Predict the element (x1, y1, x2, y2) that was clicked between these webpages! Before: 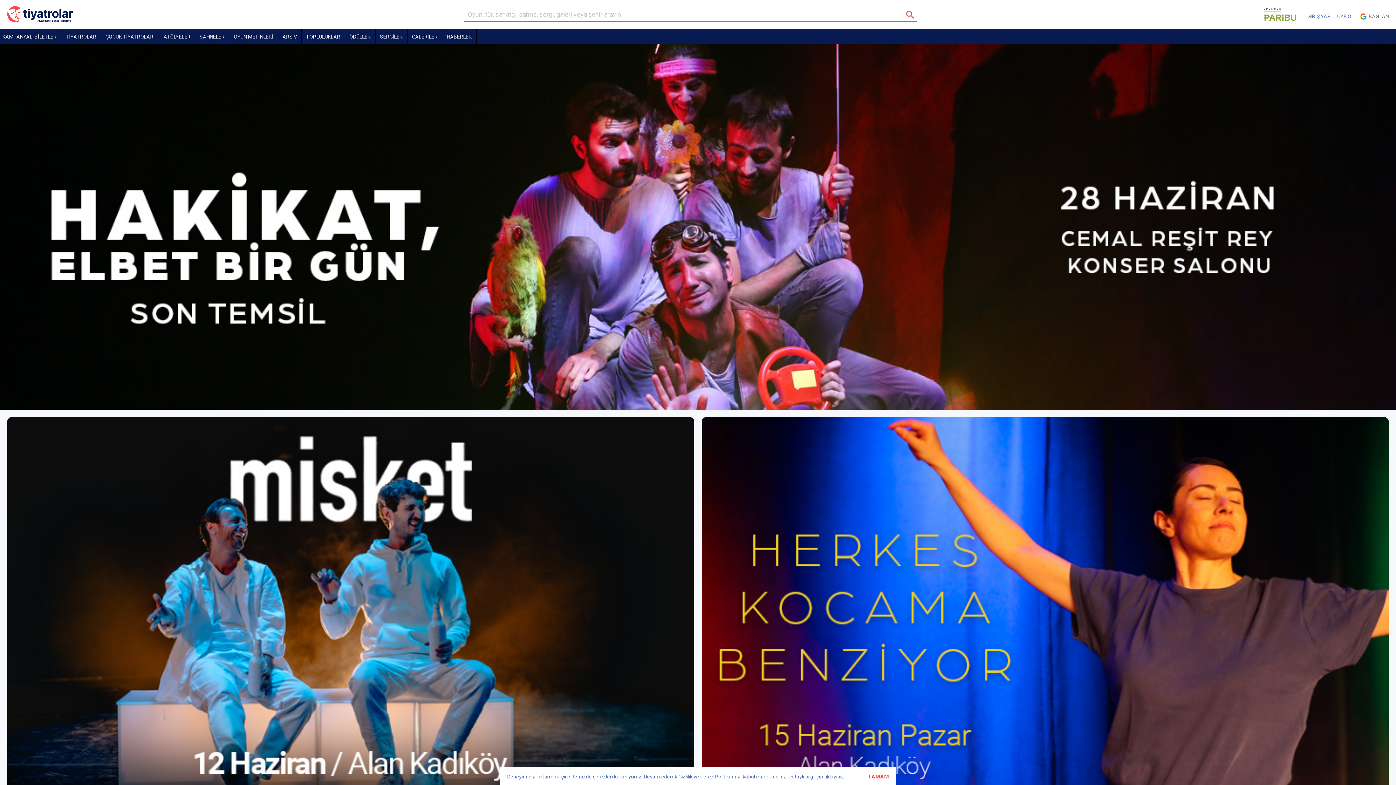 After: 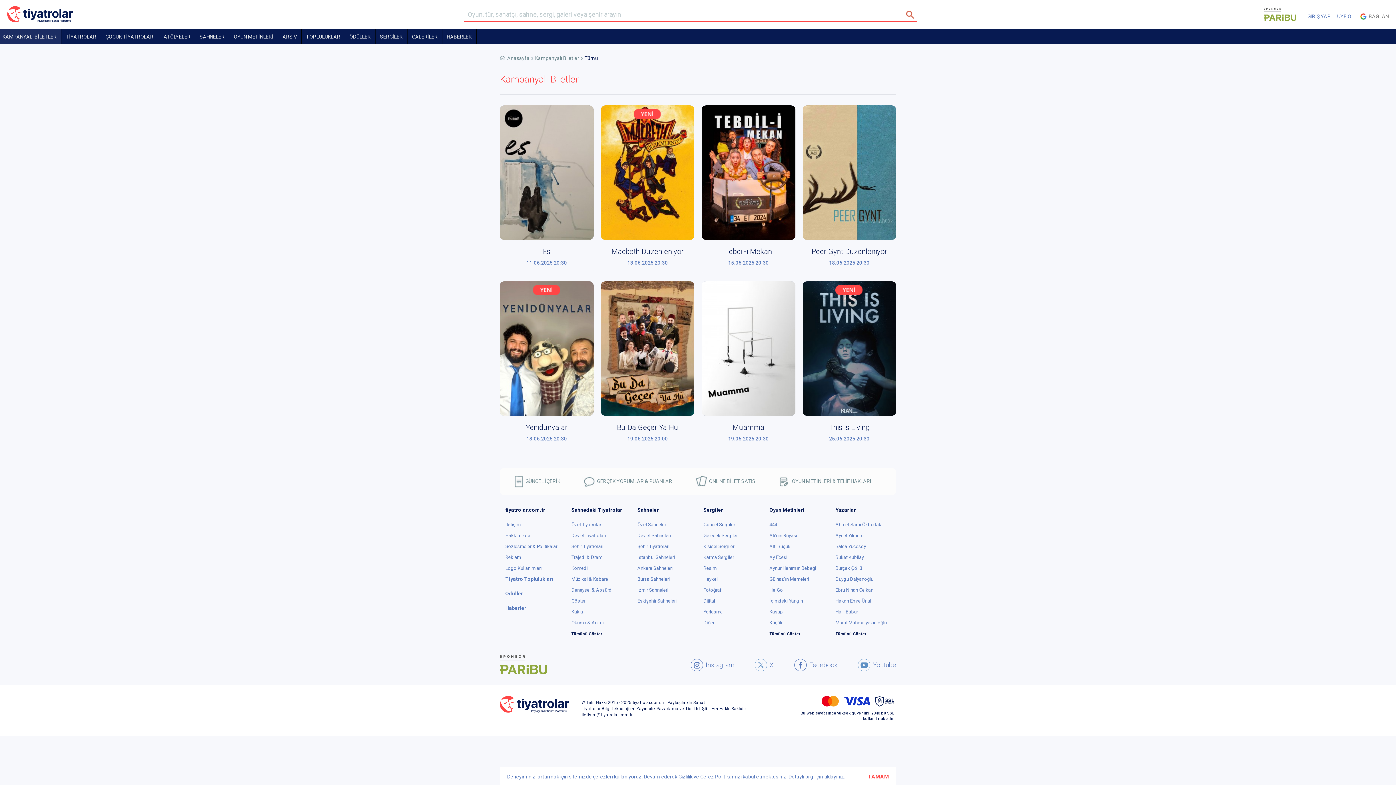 Action: label: KAMPANYALI BİLETLER bbox: (-1, 29, 61, 43)